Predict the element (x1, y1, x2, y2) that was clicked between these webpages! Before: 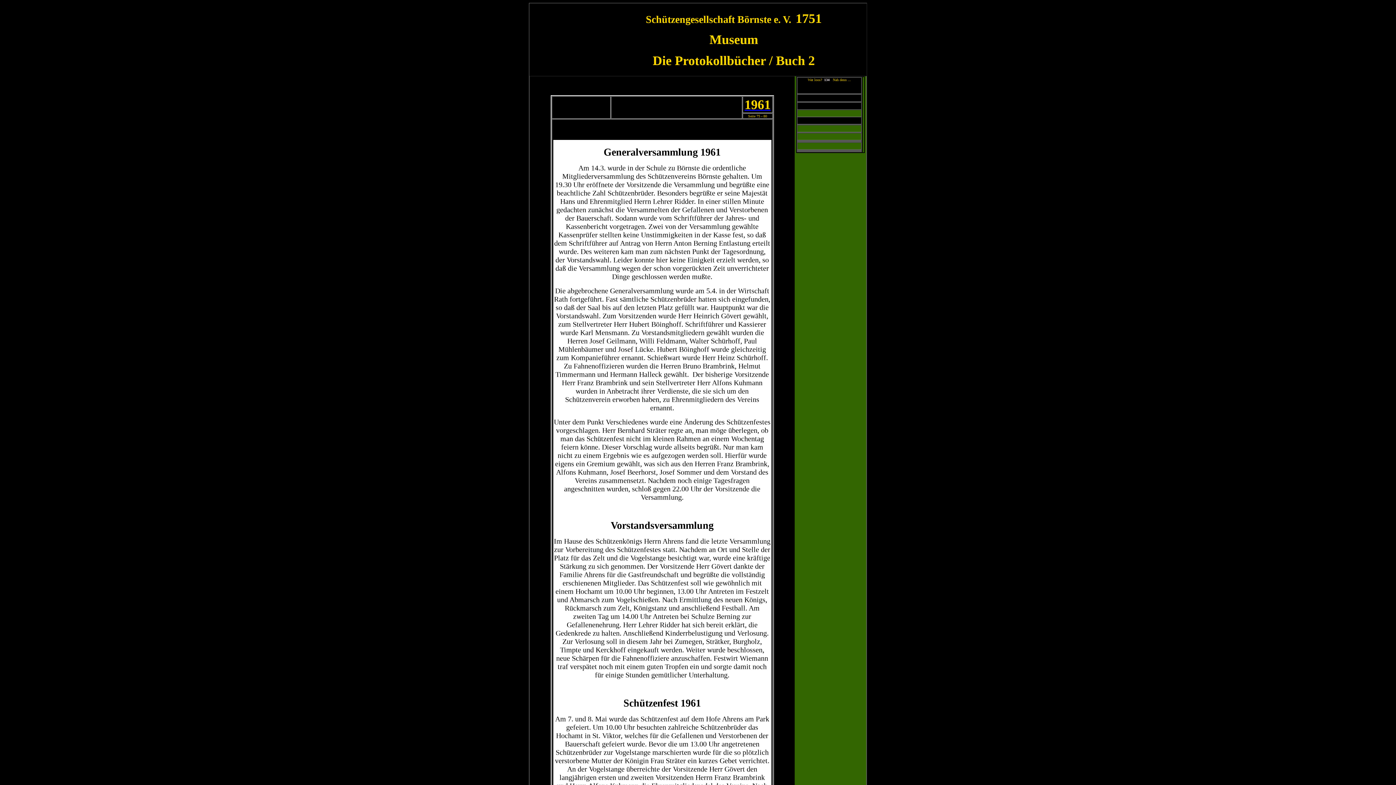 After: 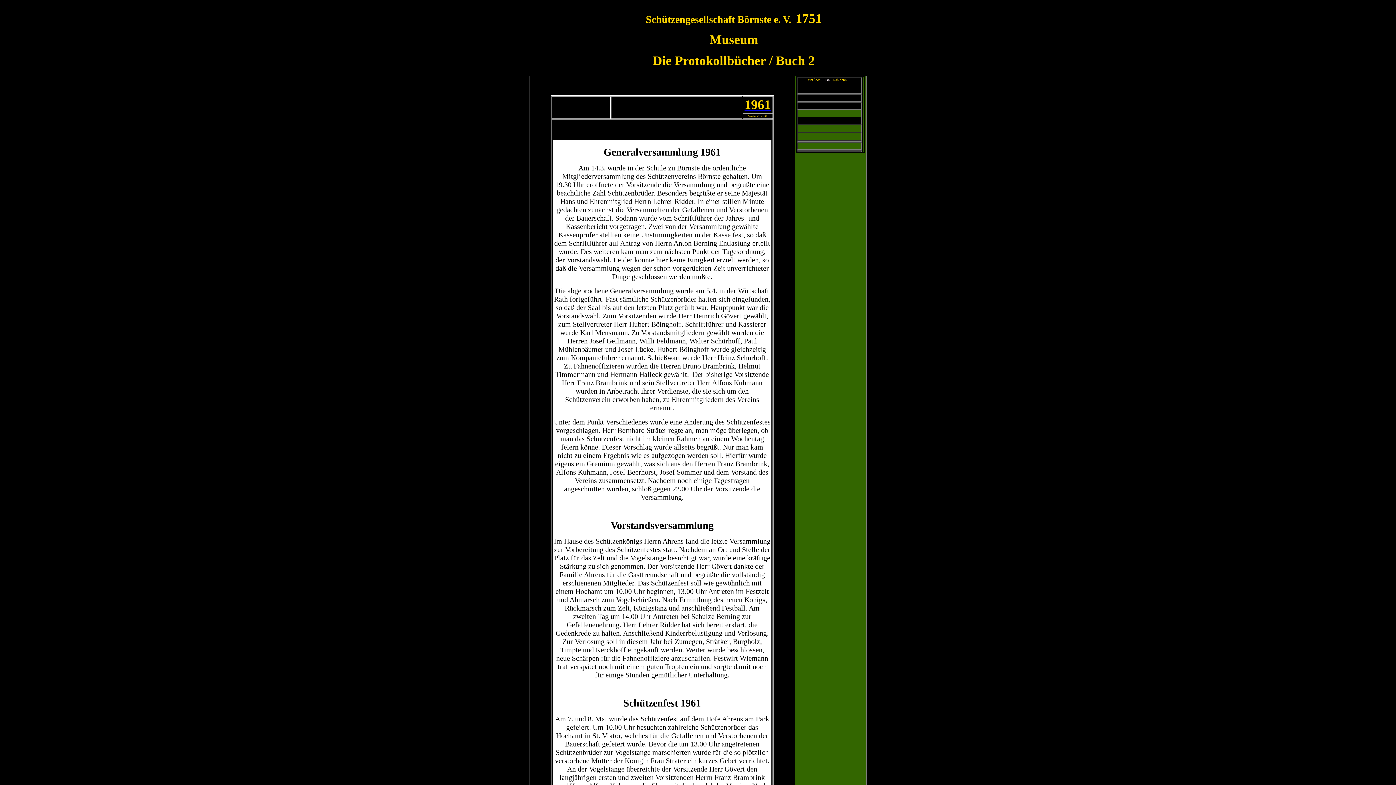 Action: label: 1961 bbox: (744, 104, 770, 110)